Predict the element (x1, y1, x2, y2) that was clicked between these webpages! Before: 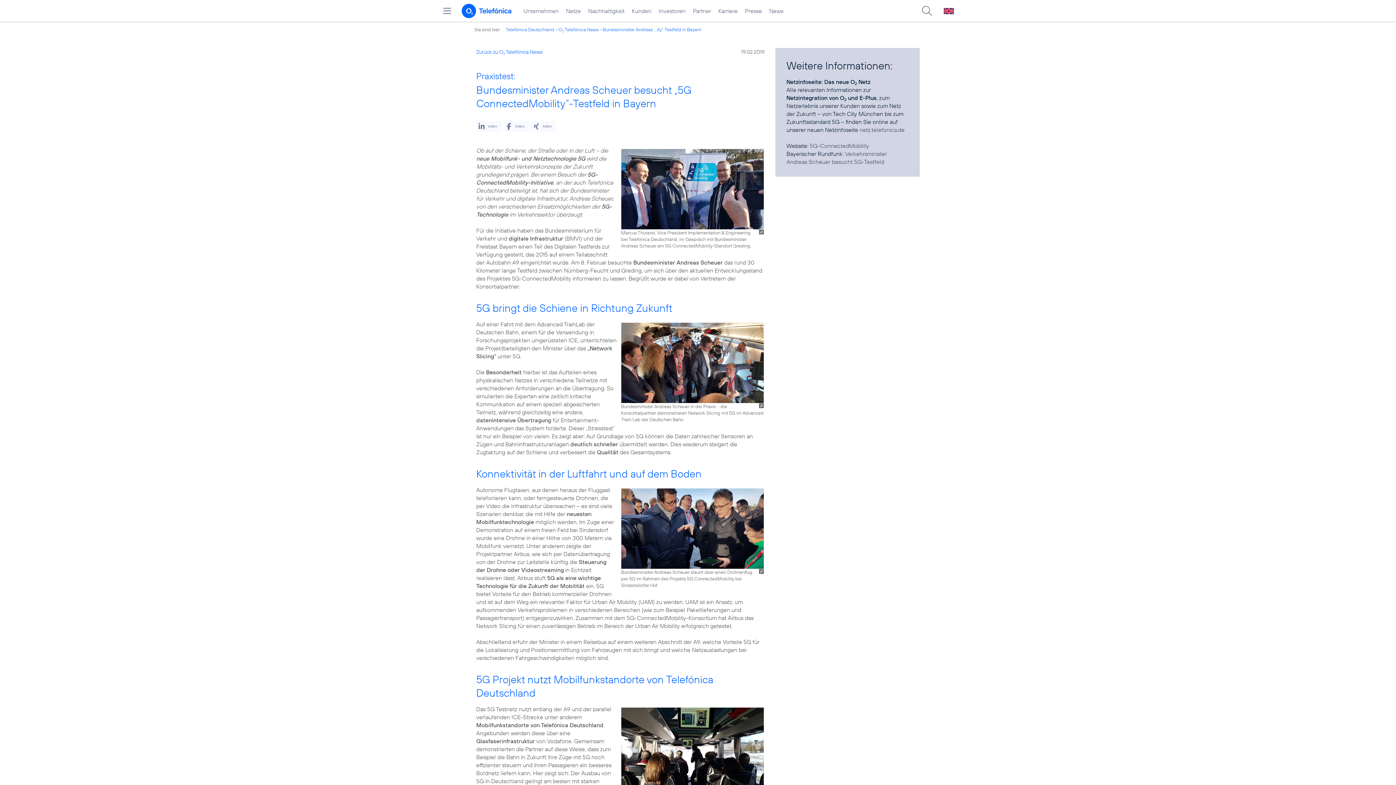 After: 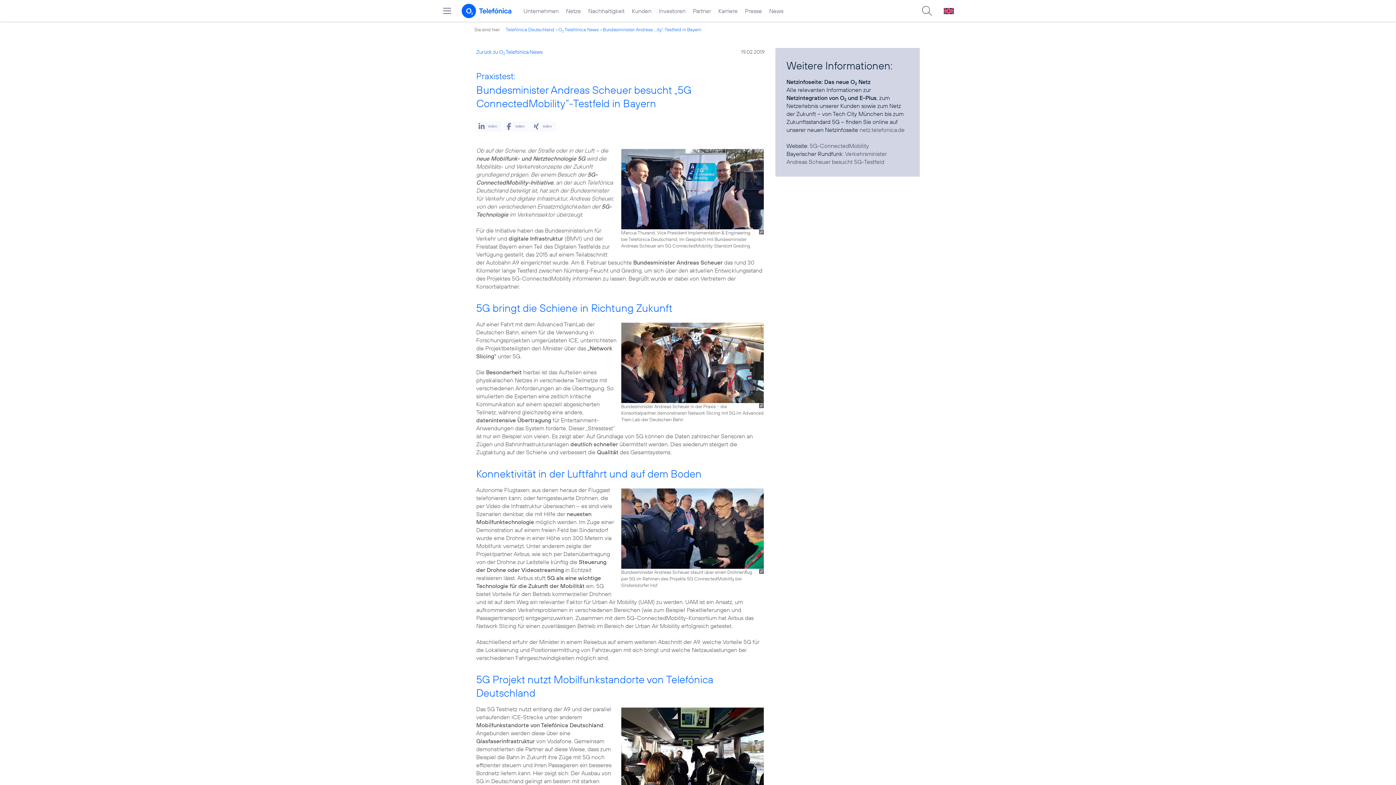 Action: bbox: (809, 142, 869, 149) label: 5G-ConnectedMobility